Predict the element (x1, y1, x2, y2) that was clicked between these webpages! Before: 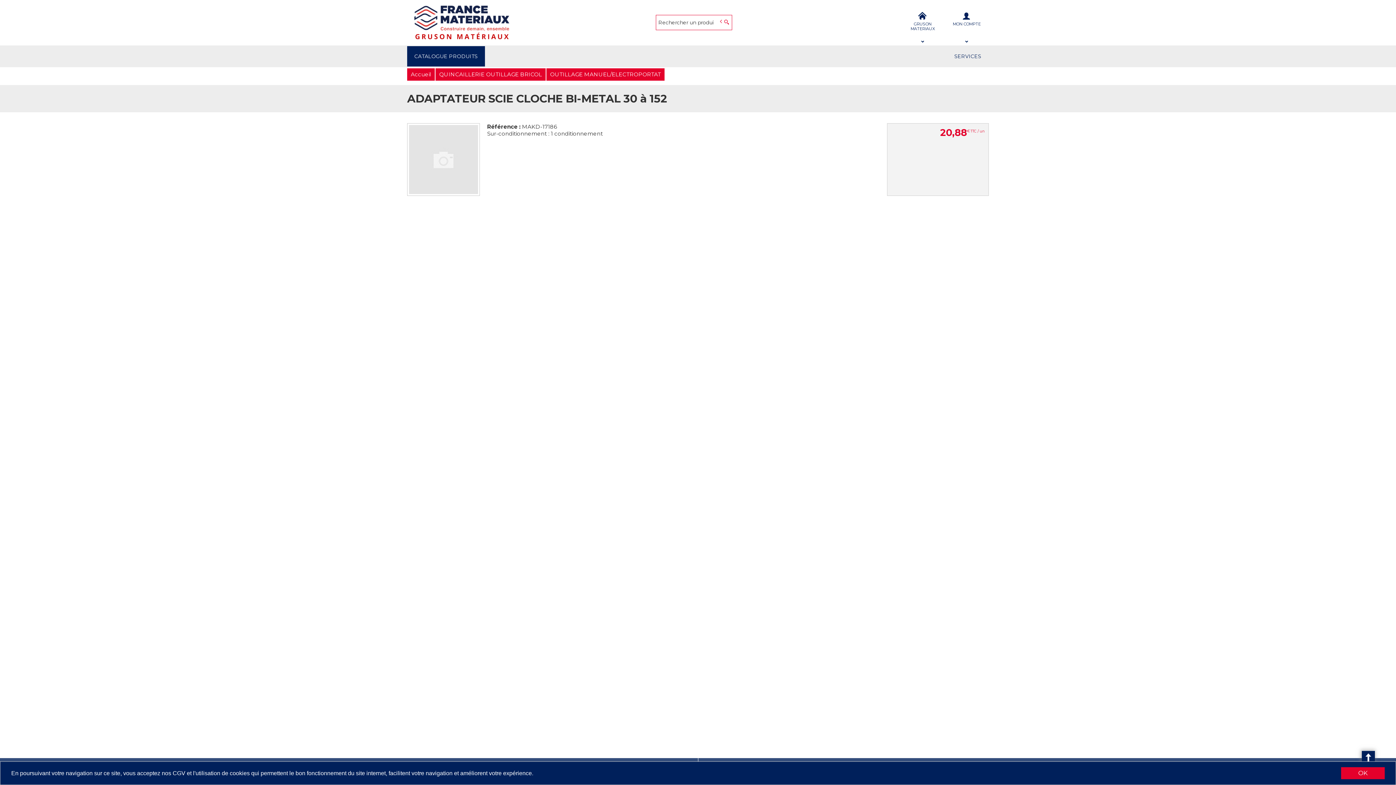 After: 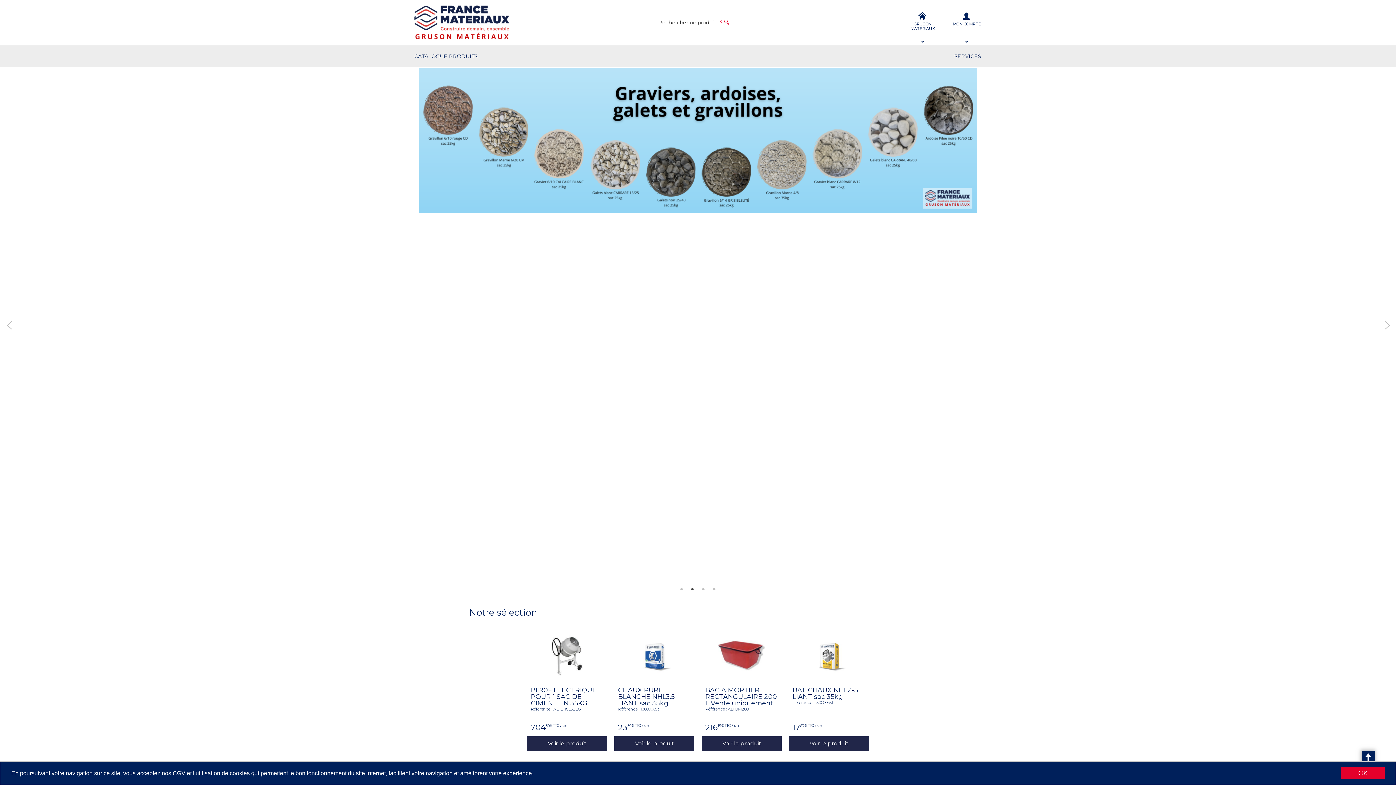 Action: bbox: (407, 0, 652, 44) label: GRUSON MATERIAUX
Gruson matériaux est une entreprise de vente et négoce en matériaux de construction et de rénovation.